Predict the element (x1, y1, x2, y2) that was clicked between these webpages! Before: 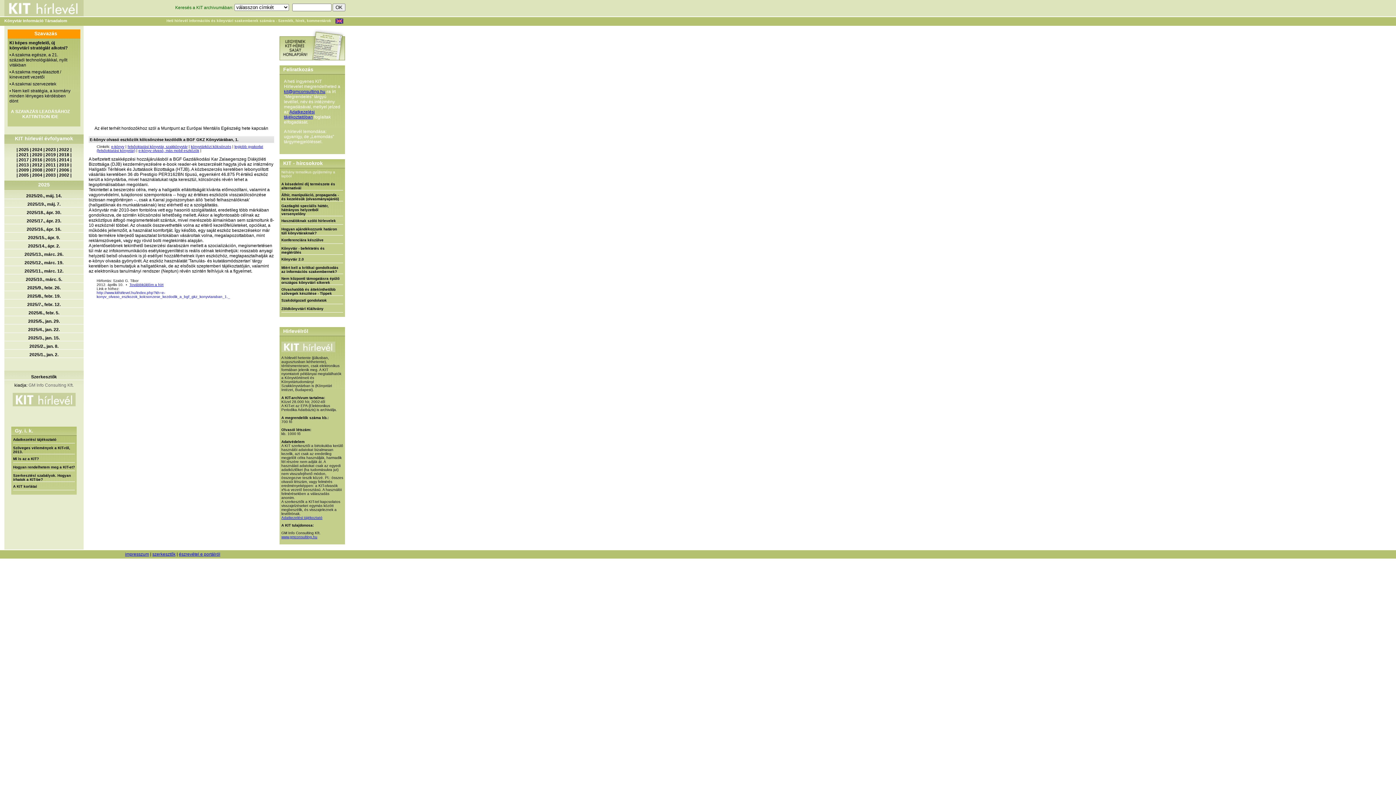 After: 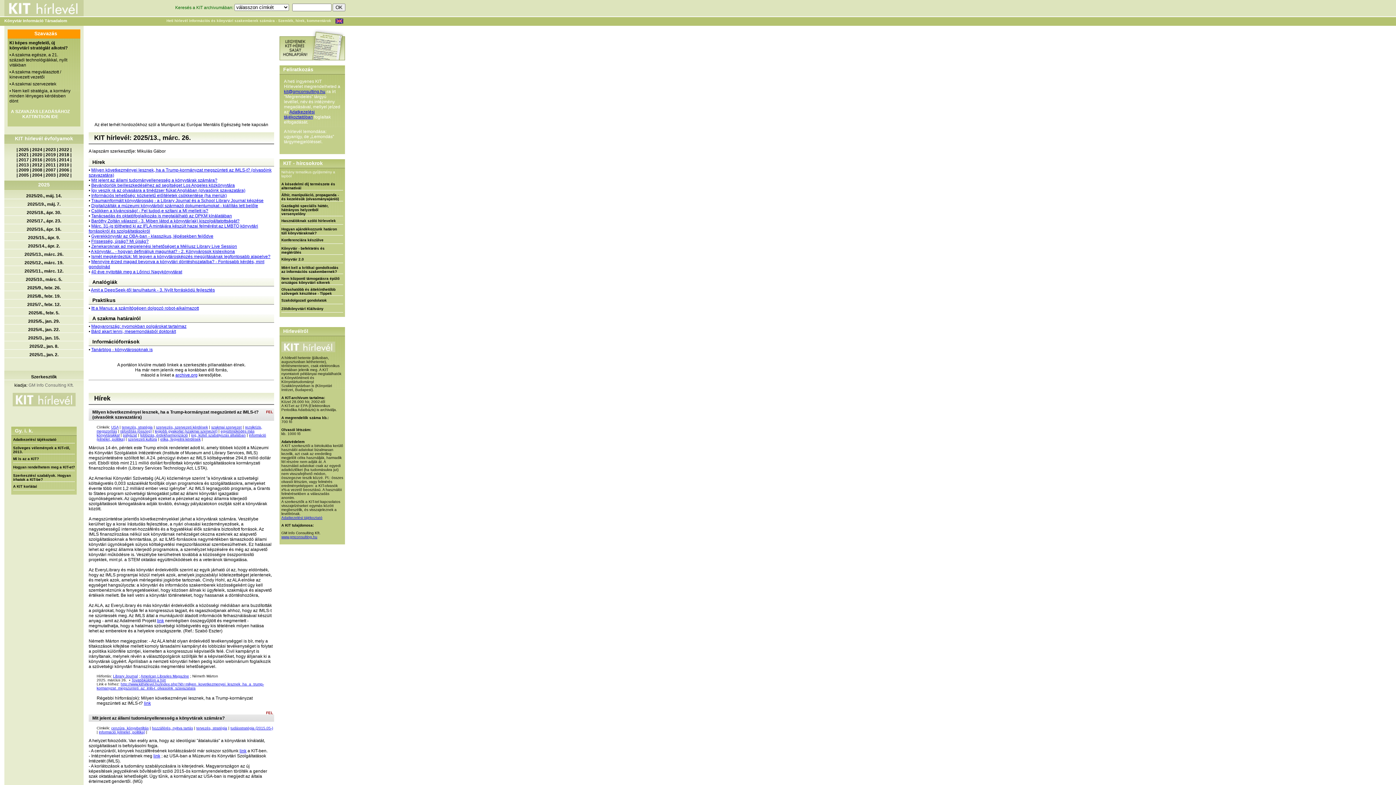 Action: label: 2025/13., márc. 26. bbox: (4, 252, 83, 257)